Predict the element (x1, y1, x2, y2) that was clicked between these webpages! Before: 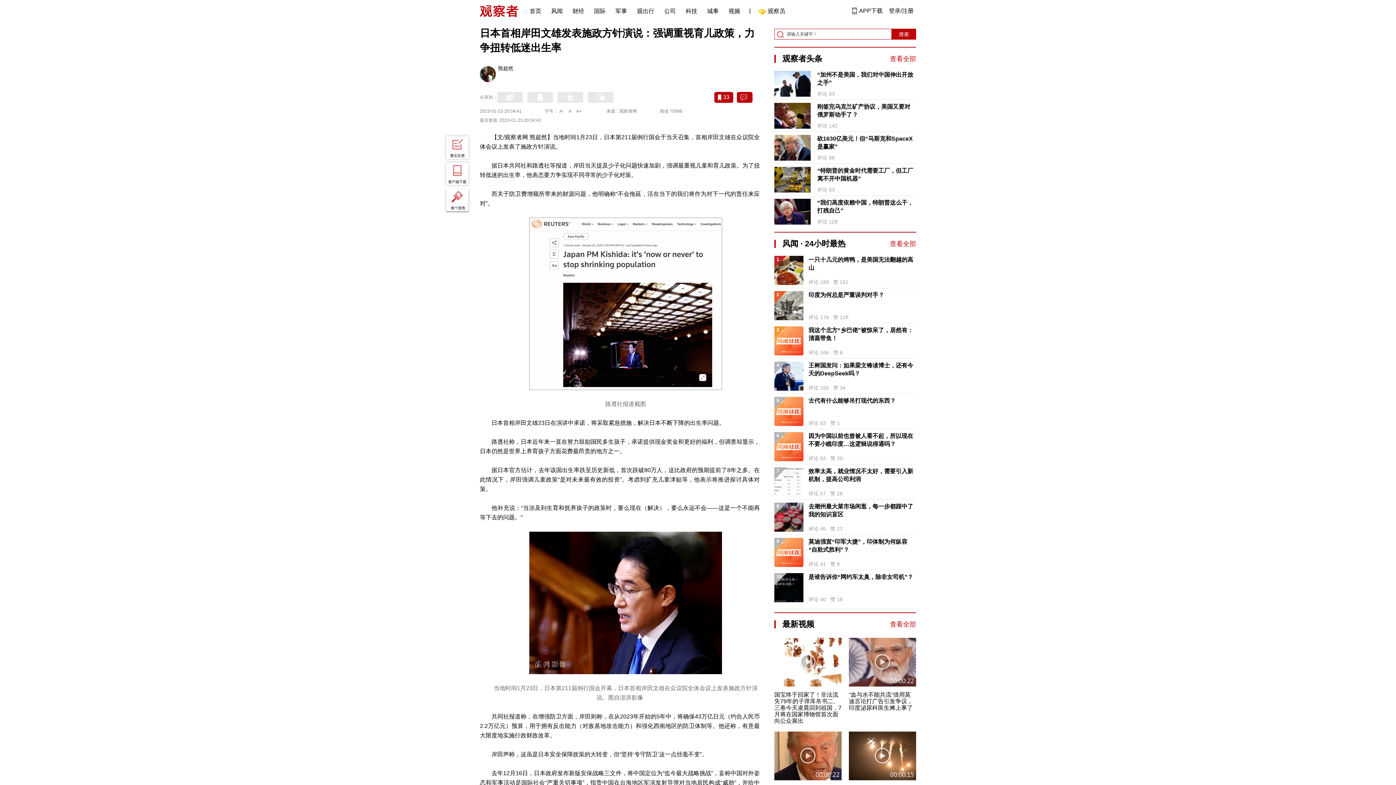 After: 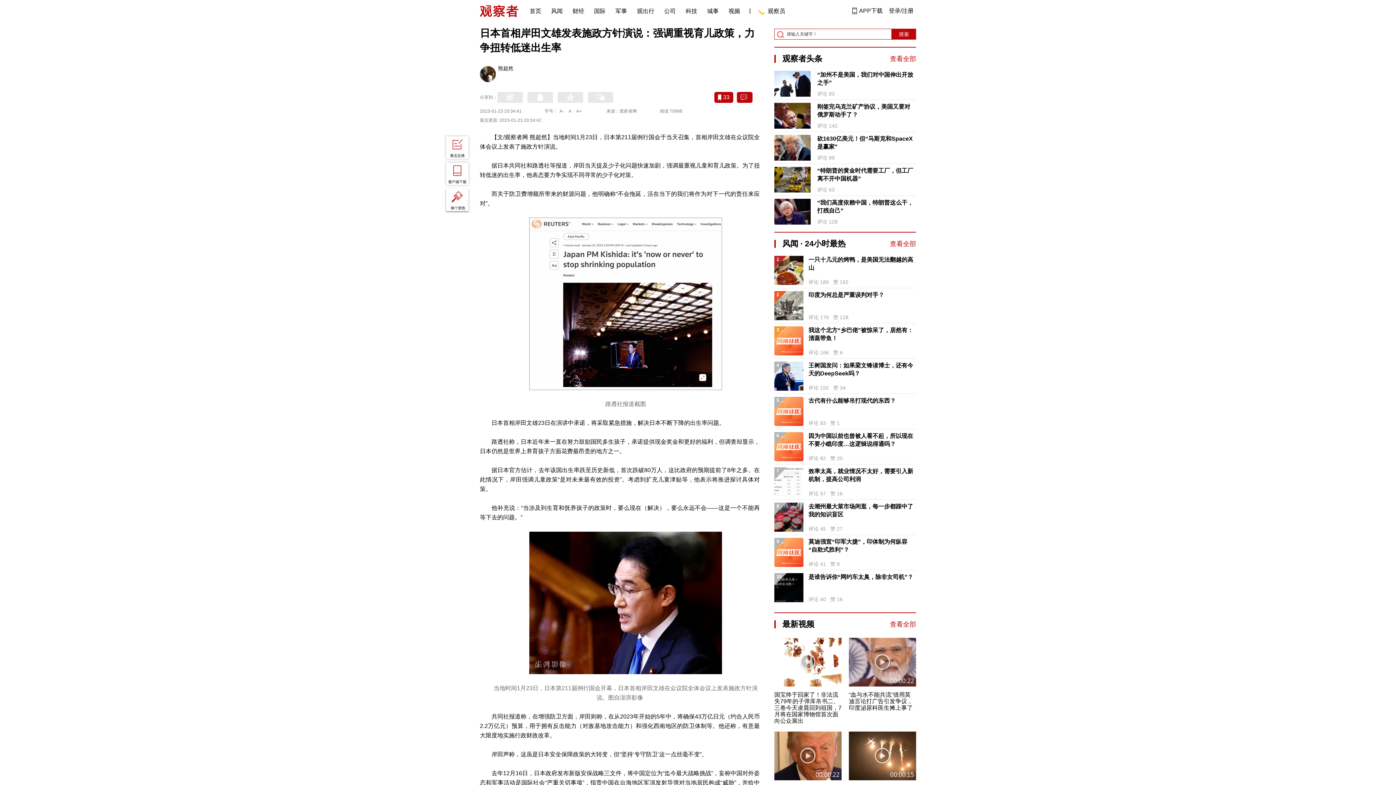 Action: label: “特朗普的黄金时代需要工厂，但工厂离不开中国机器” bbox: (817, 166, 915, 182)